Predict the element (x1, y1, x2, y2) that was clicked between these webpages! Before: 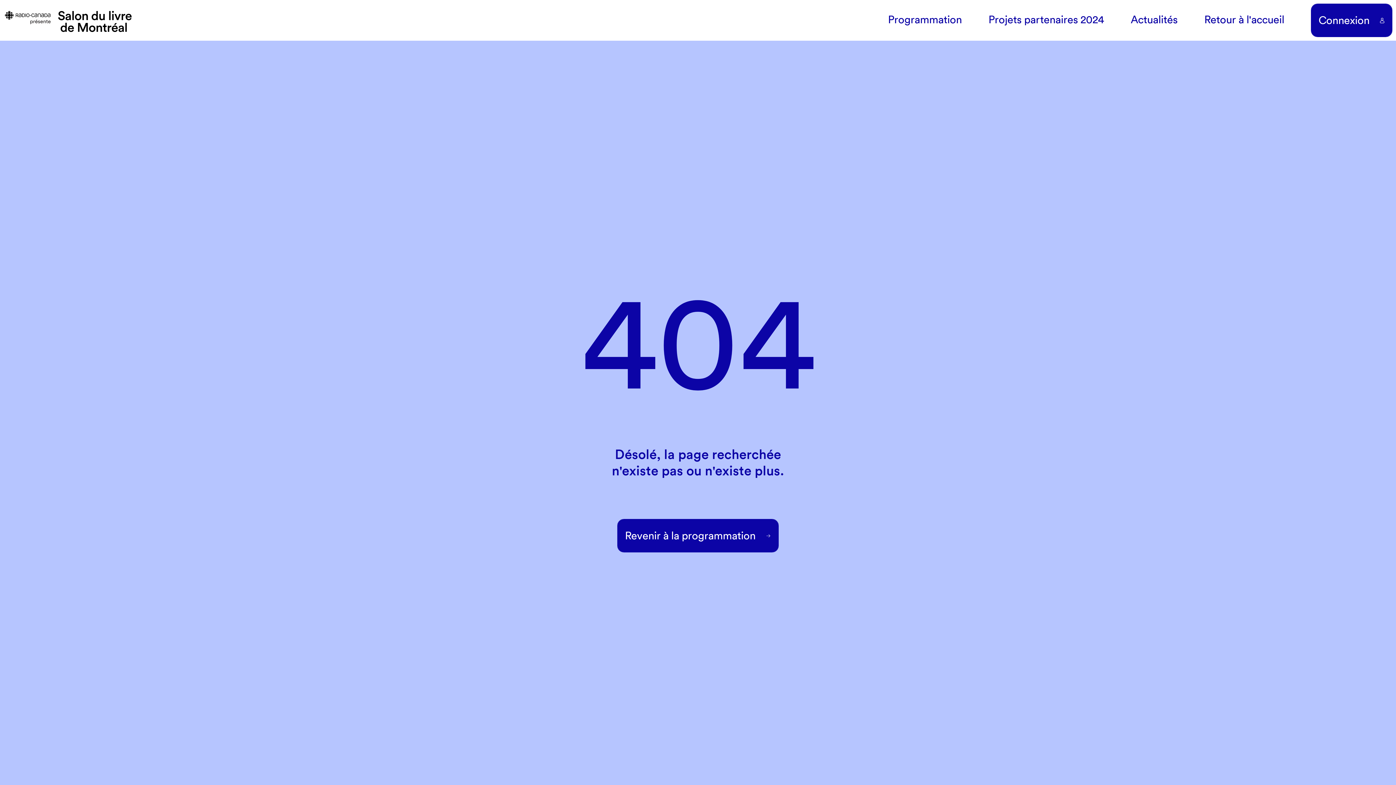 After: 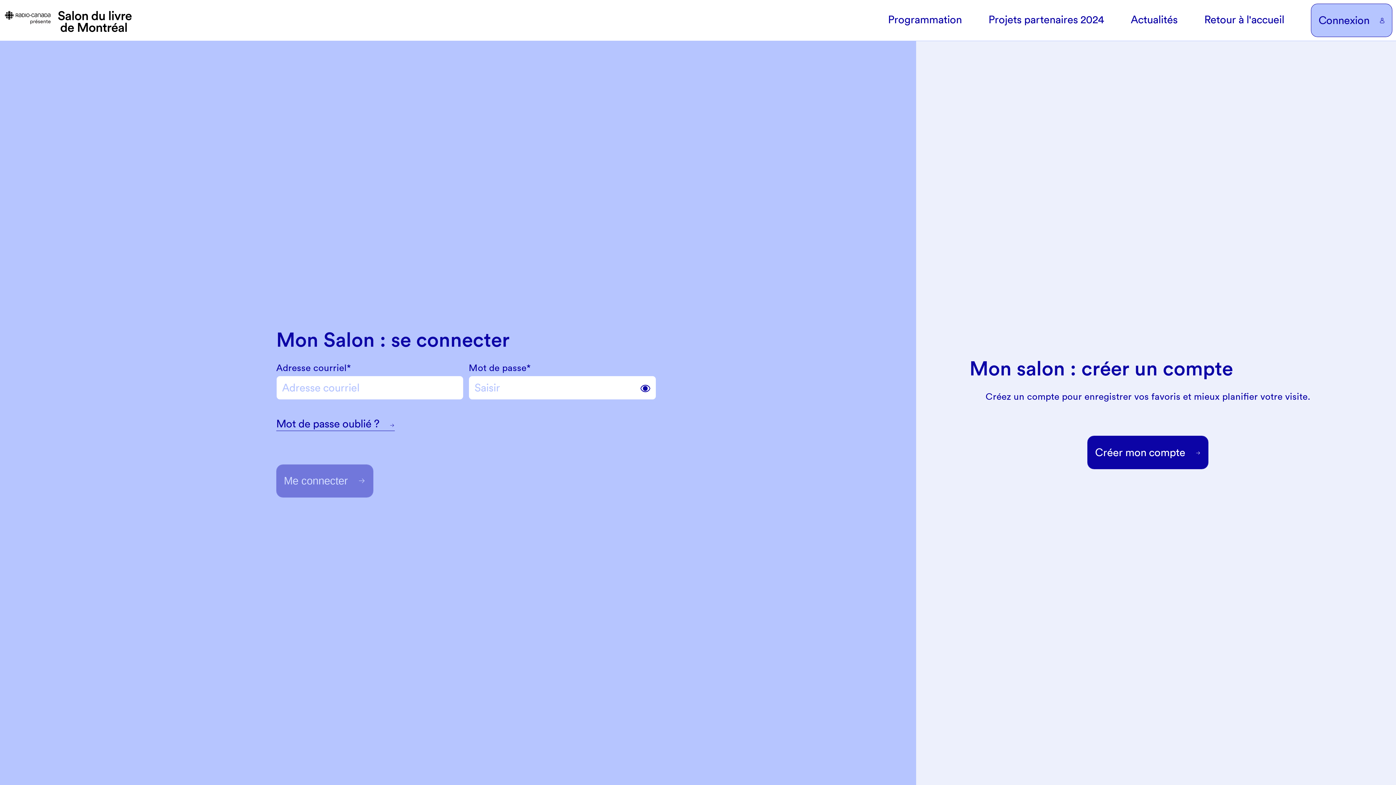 Action: bbox: (1311, 3, 1392, 36) label: Connexion